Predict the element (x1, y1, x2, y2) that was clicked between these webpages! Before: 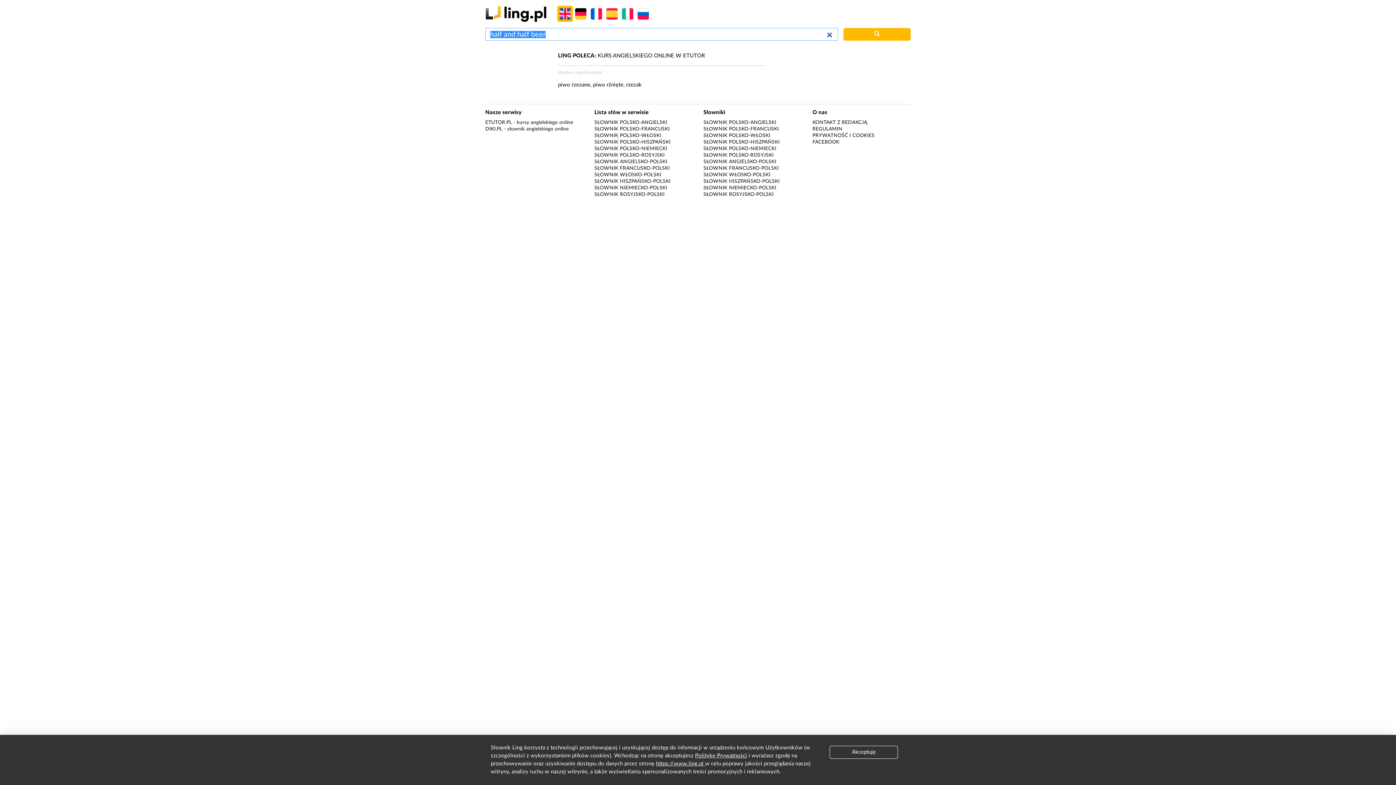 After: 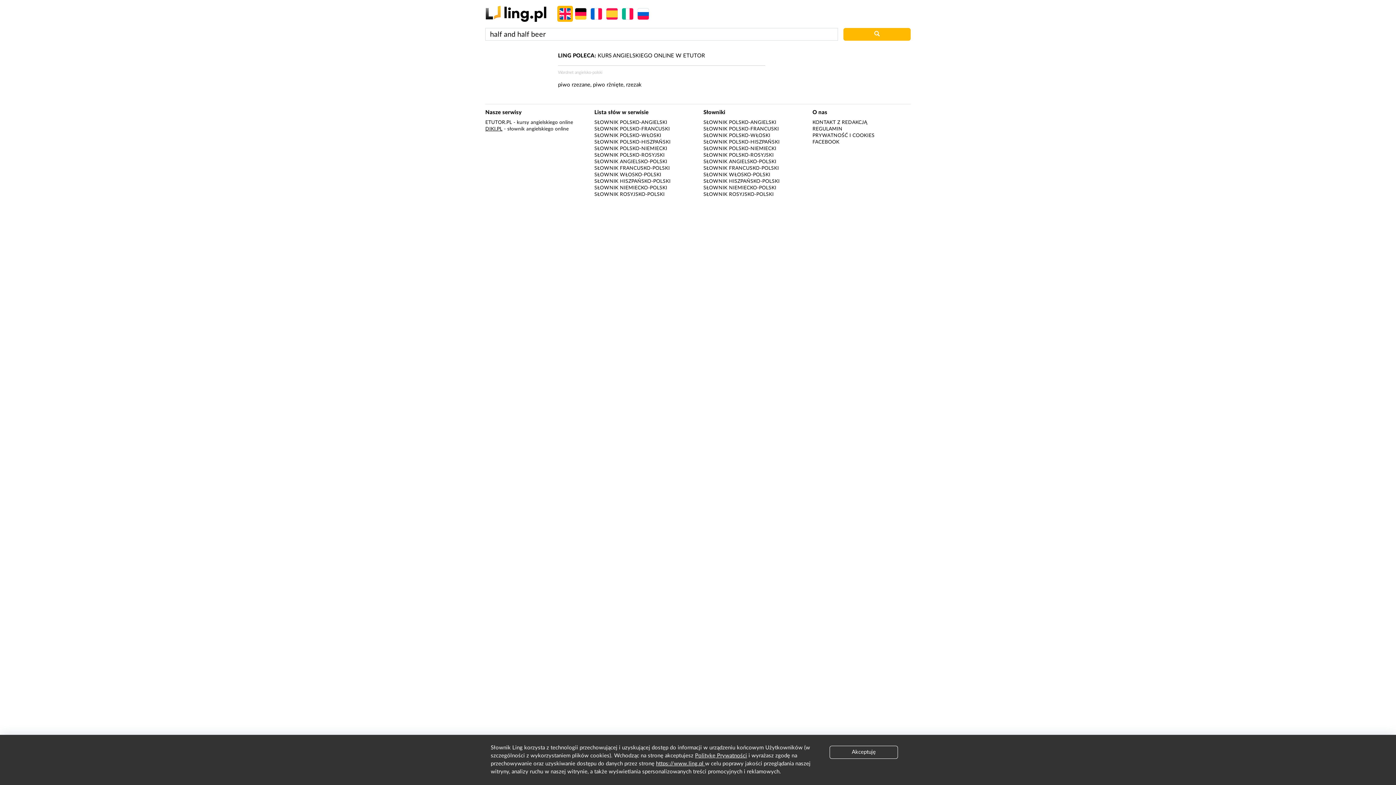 Action: label: DIKI.PL bbox: (485, 126, 502, 131)